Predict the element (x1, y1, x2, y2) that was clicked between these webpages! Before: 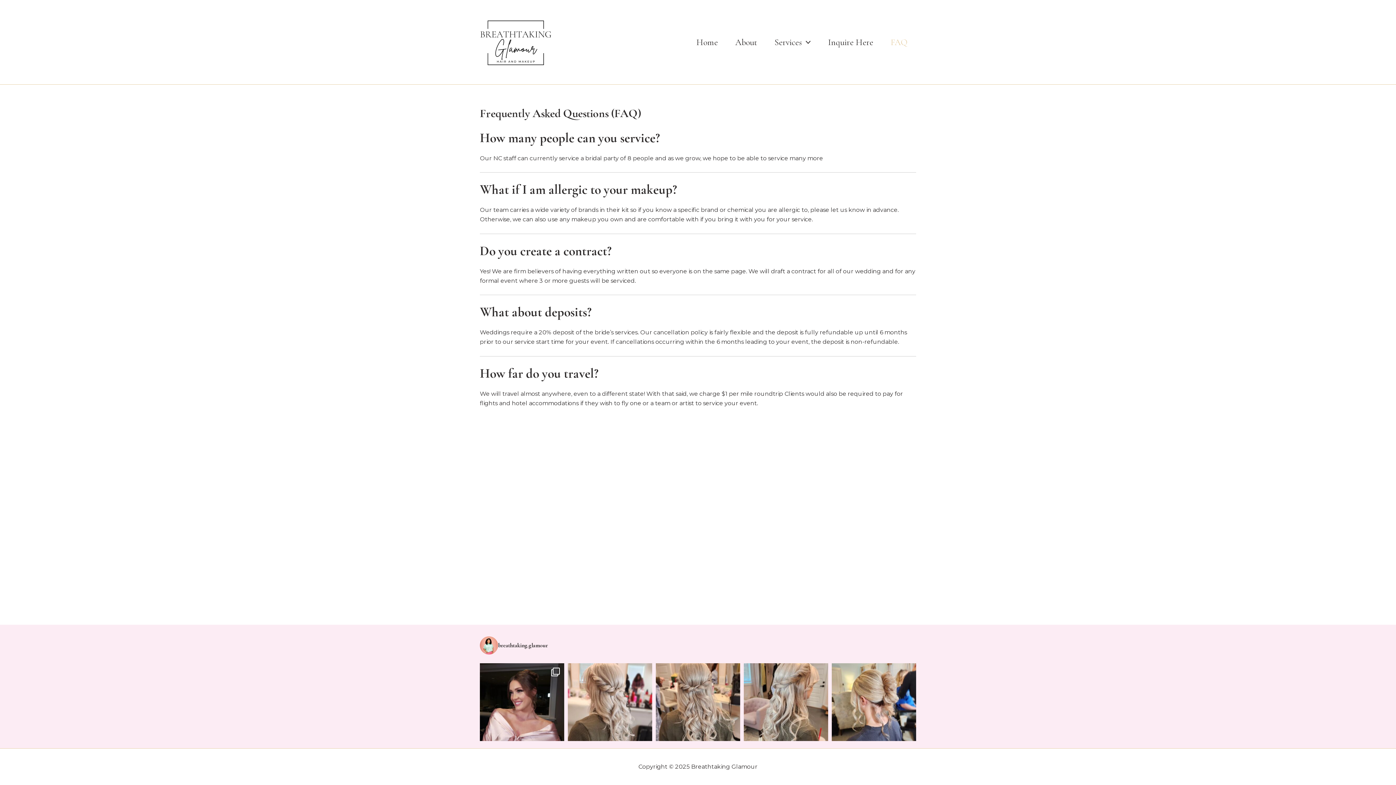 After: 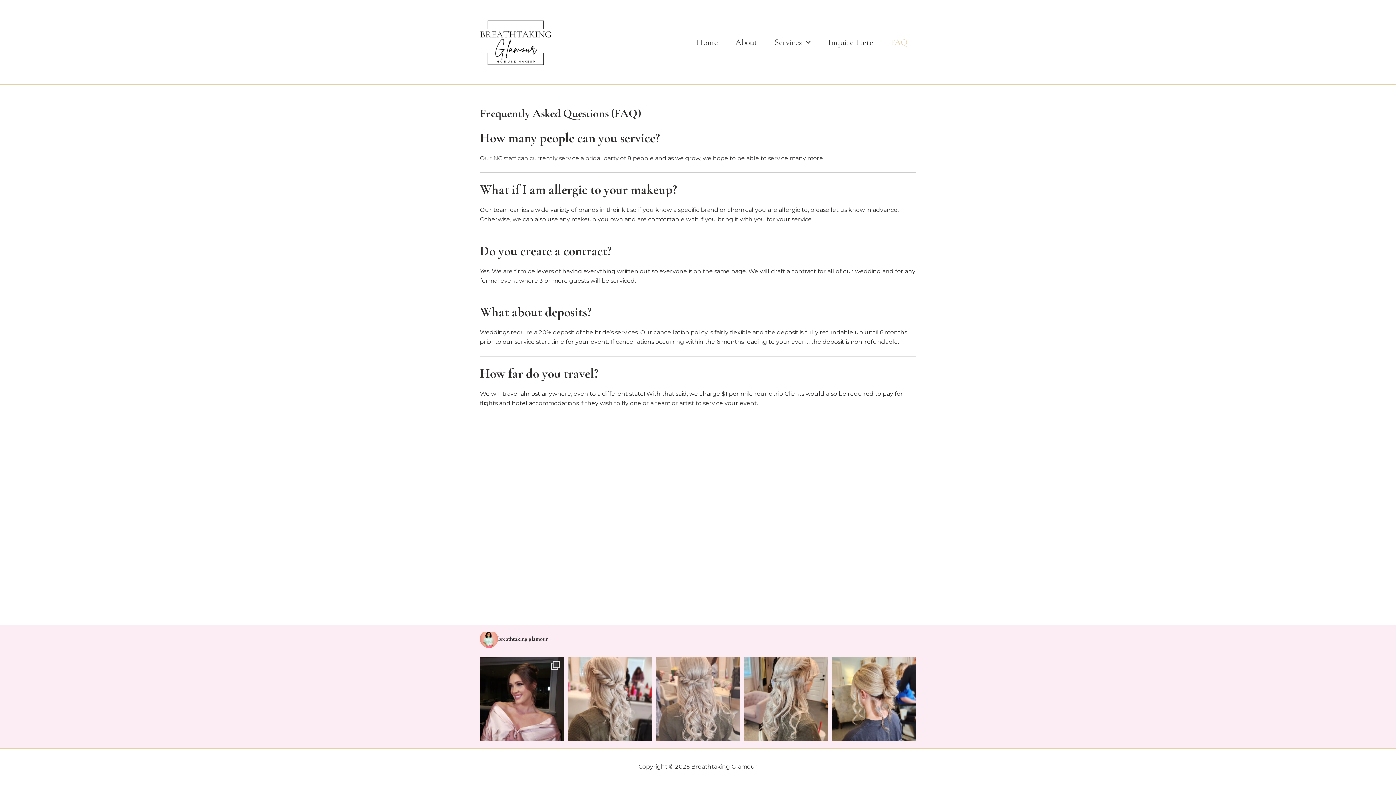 Action: bbox: (656, 663, 740, 748) label: Blondes have more fun, especially when they're roc